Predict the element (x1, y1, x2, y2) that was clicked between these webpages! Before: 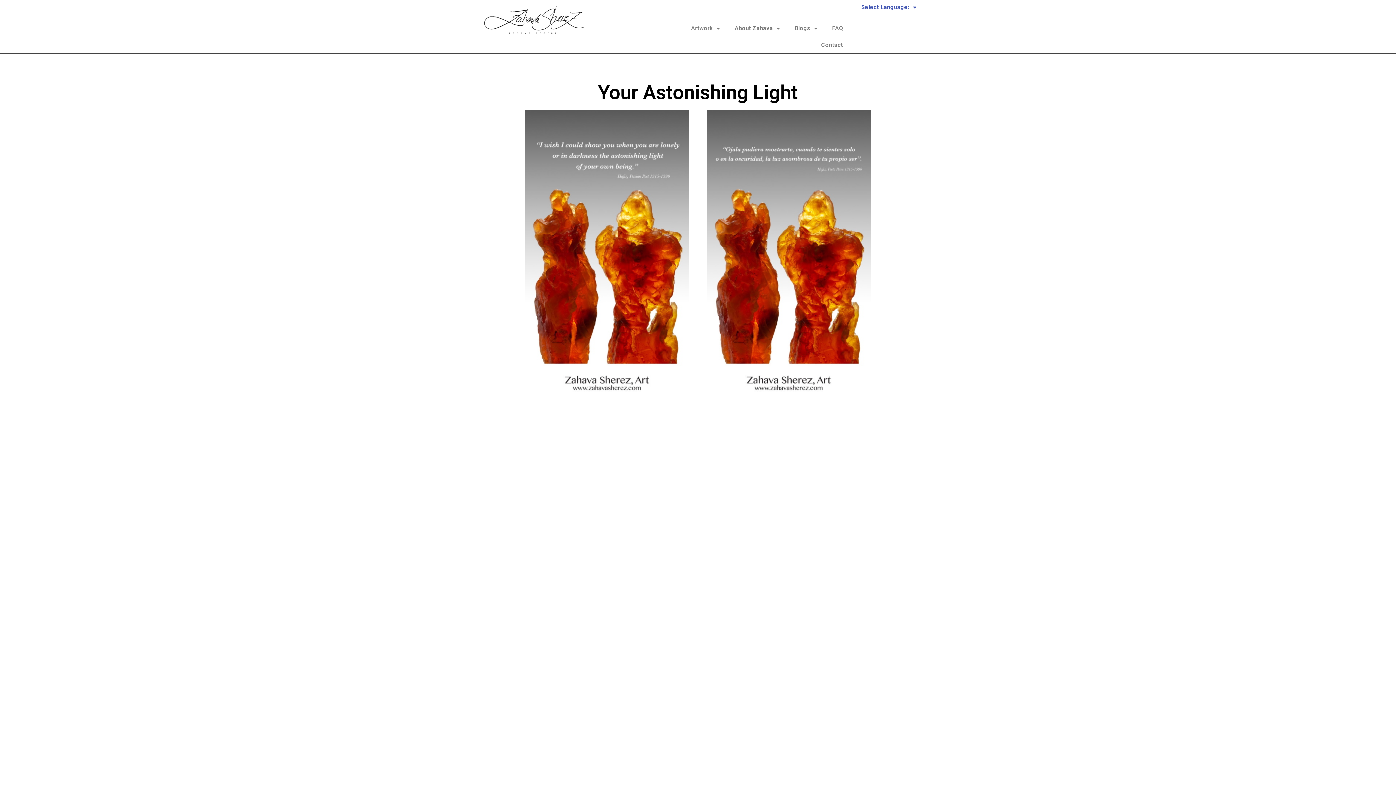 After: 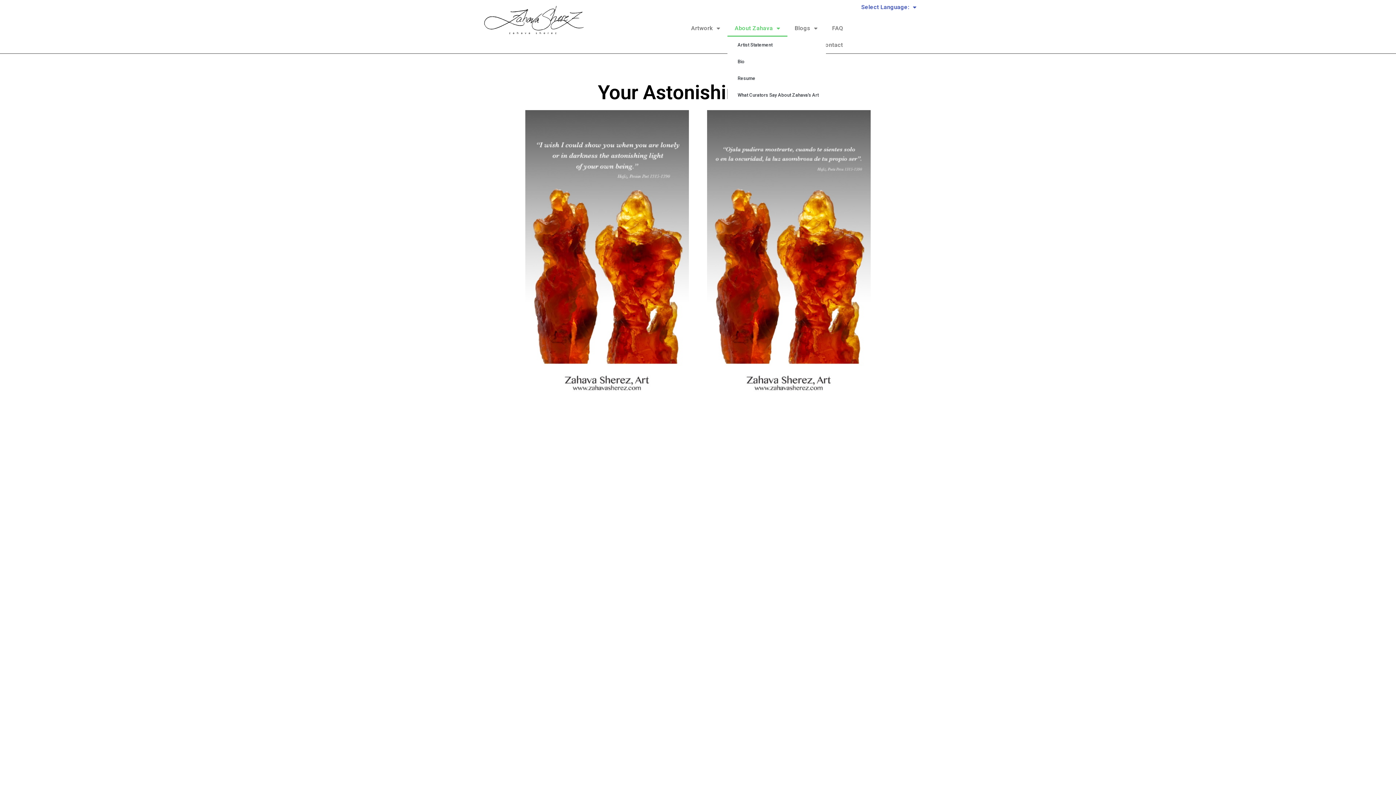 Action: label: About Zahava bbox: (727, 20, 787, 36)